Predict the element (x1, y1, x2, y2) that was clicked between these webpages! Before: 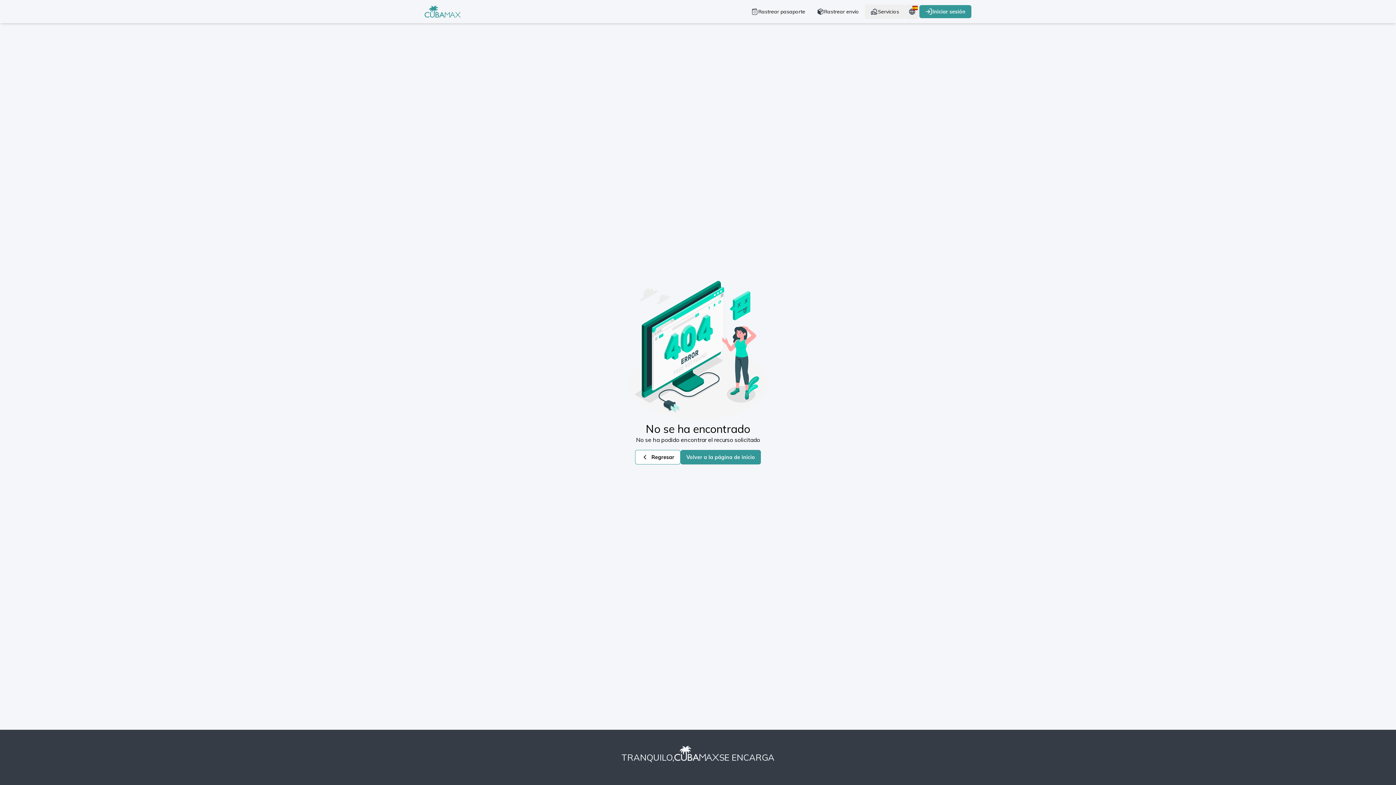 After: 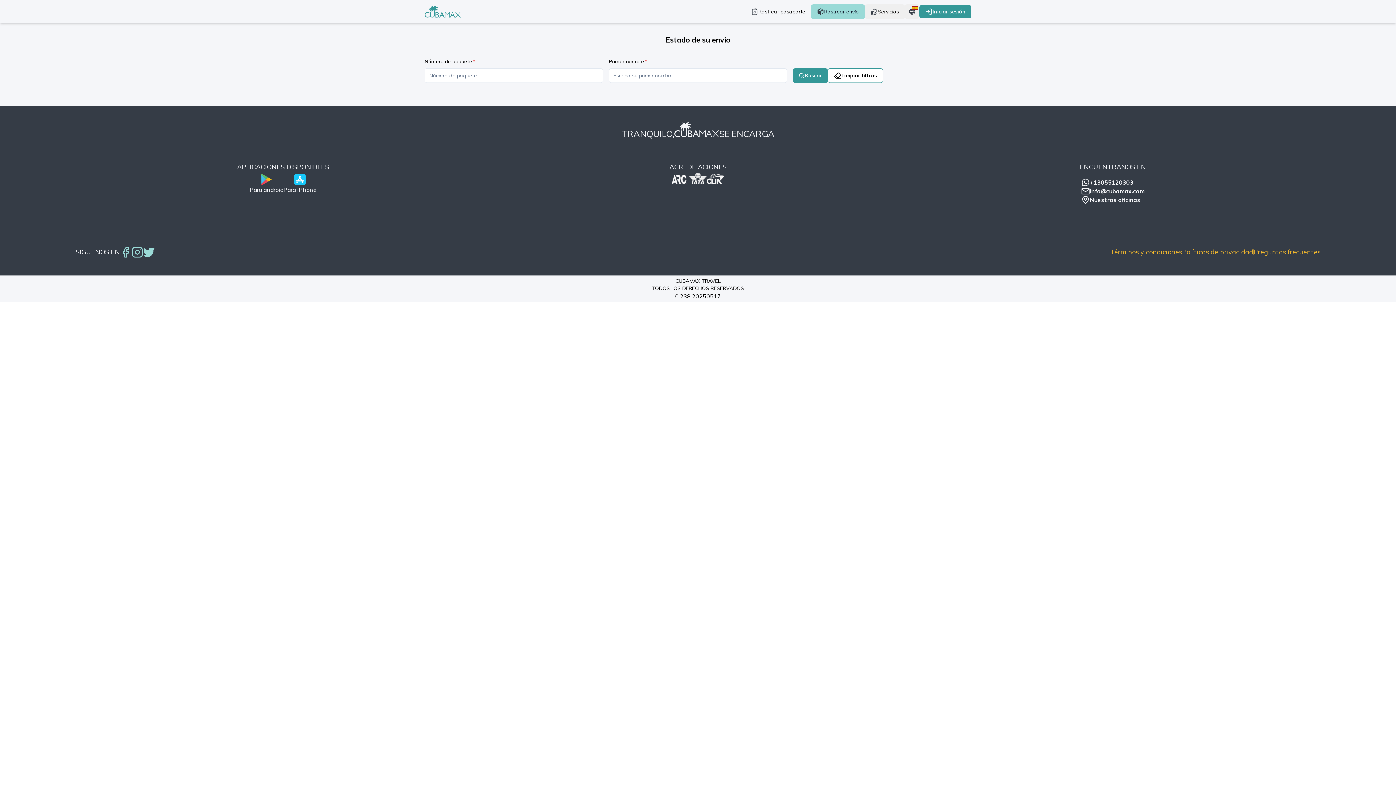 Action: bbox: (822, 4, 876, 18) label: Track Luggage